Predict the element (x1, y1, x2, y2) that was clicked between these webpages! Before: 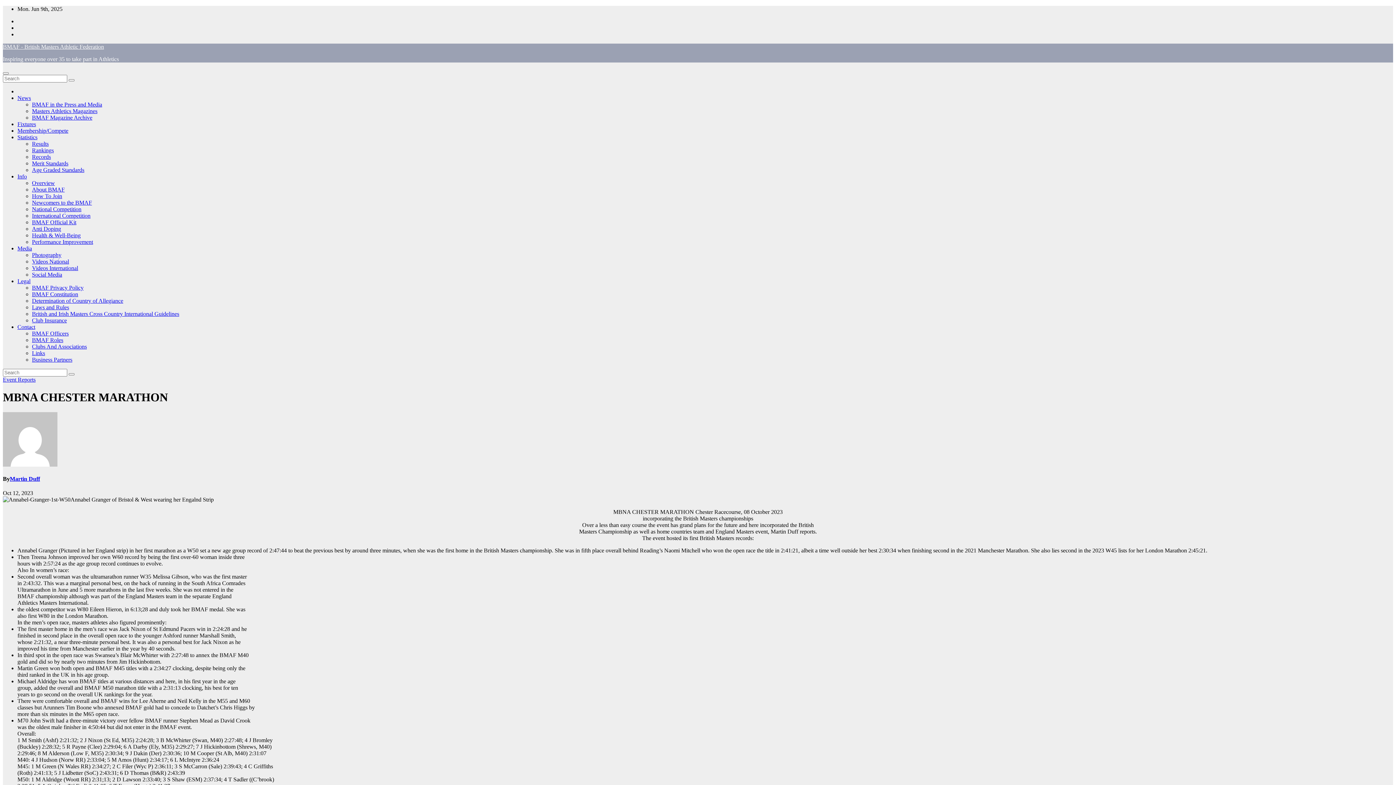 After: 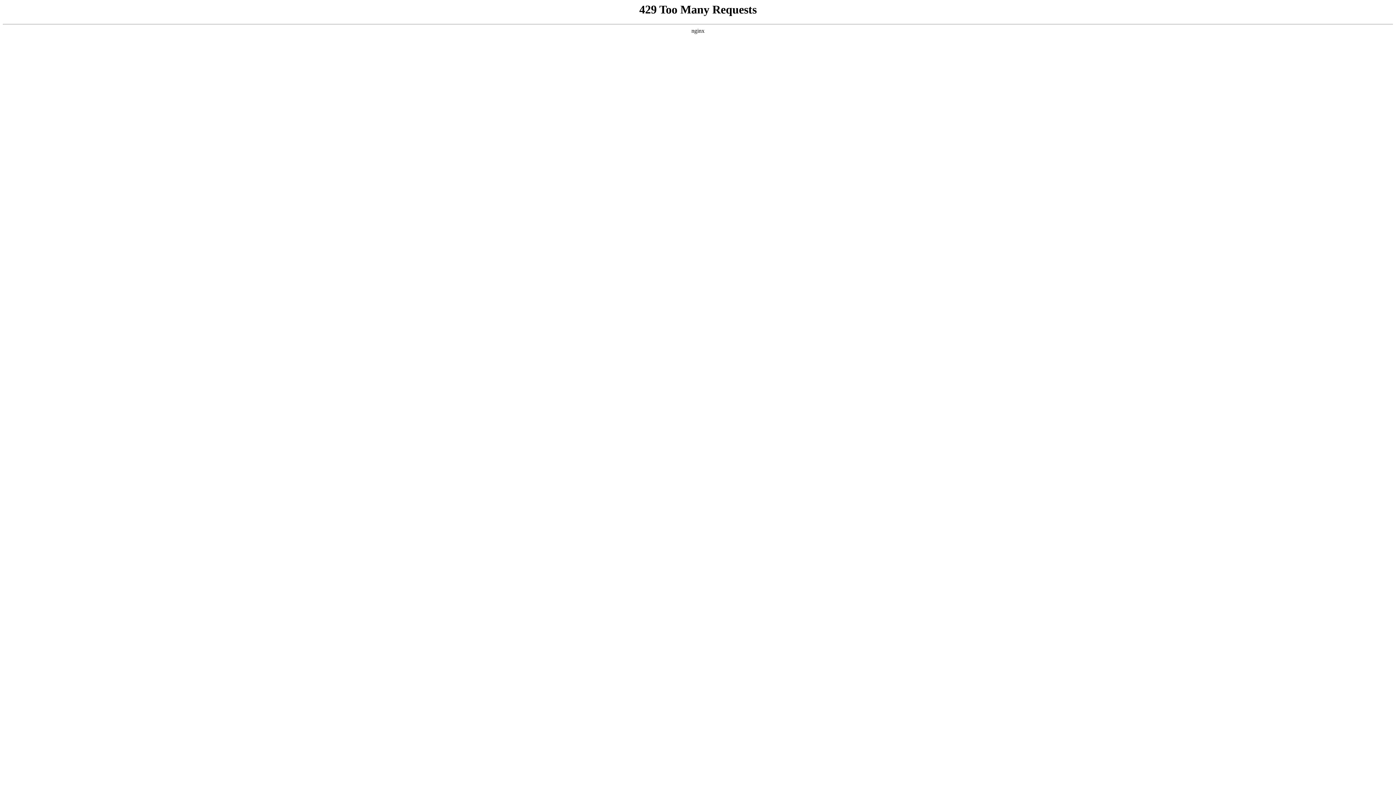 Action: bbox: (32, 160, 68, 166) label: Merit Standards